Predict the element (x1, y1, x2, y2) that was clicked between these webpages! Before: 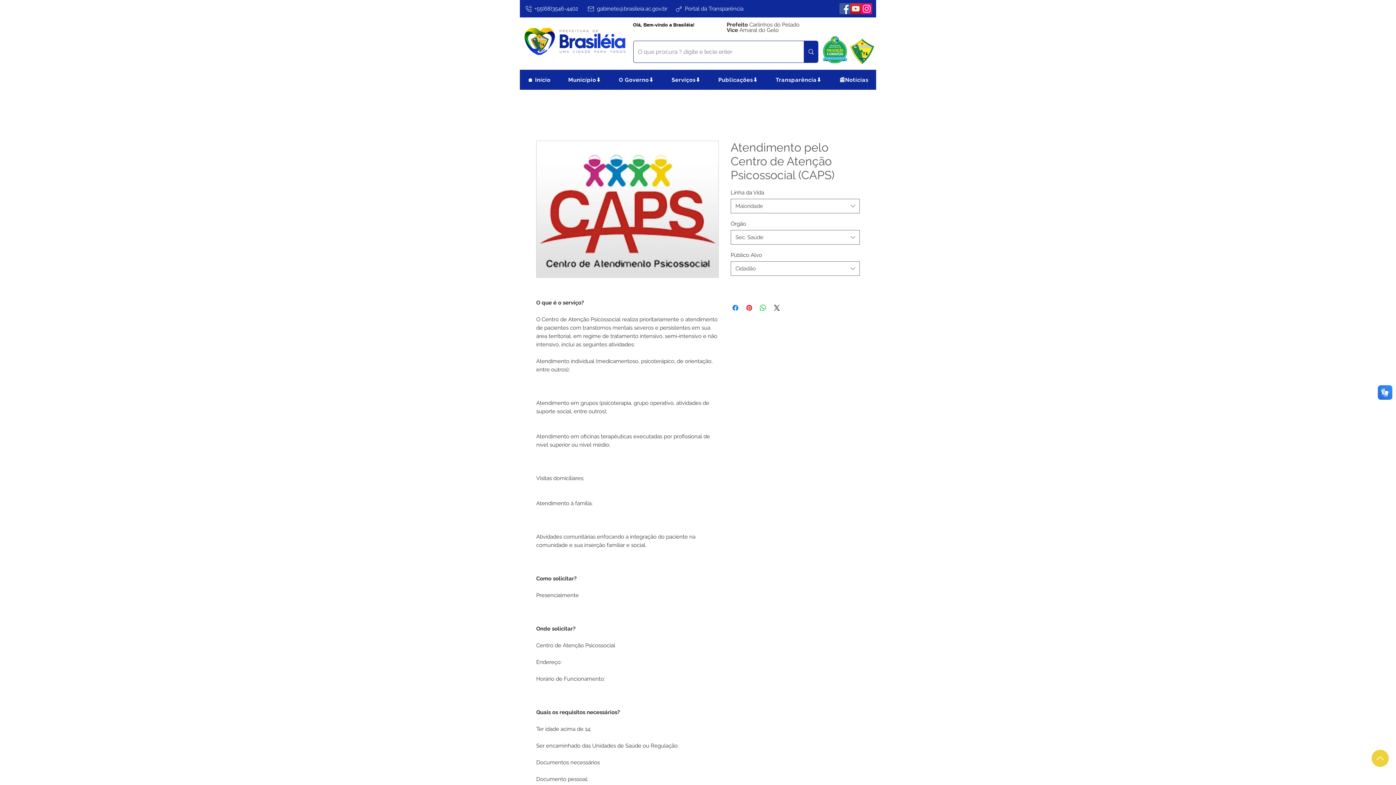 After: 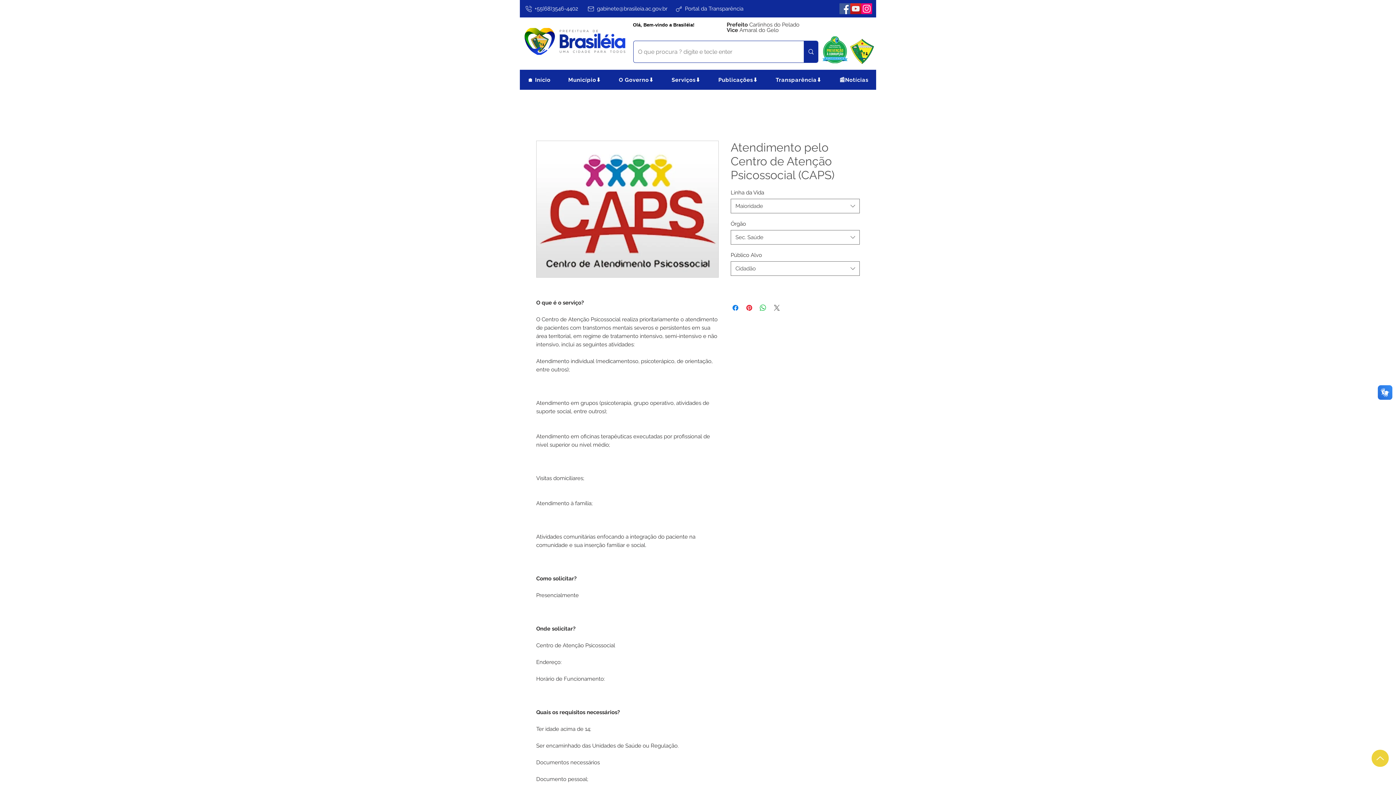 Action: label: Share on X bbox: (772, 303, 781, 312)